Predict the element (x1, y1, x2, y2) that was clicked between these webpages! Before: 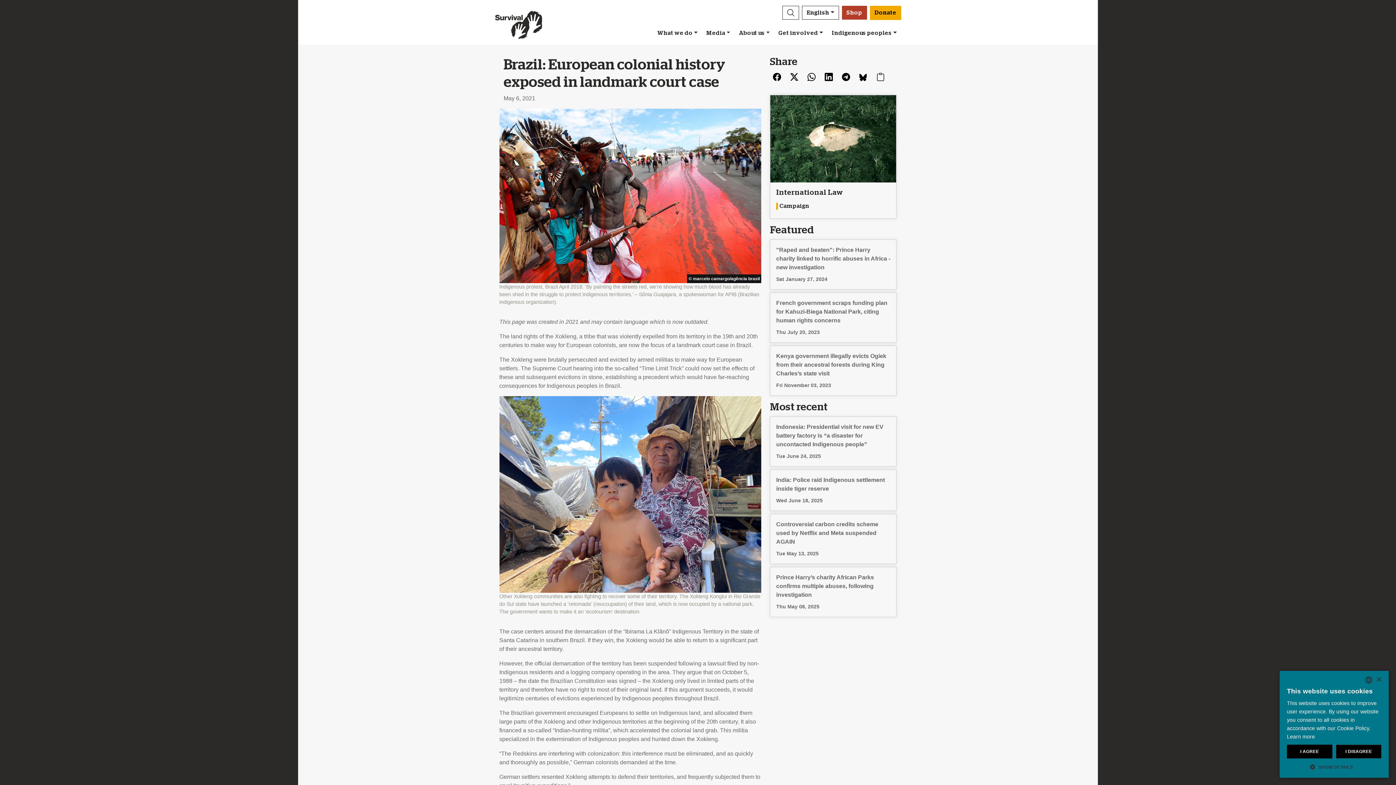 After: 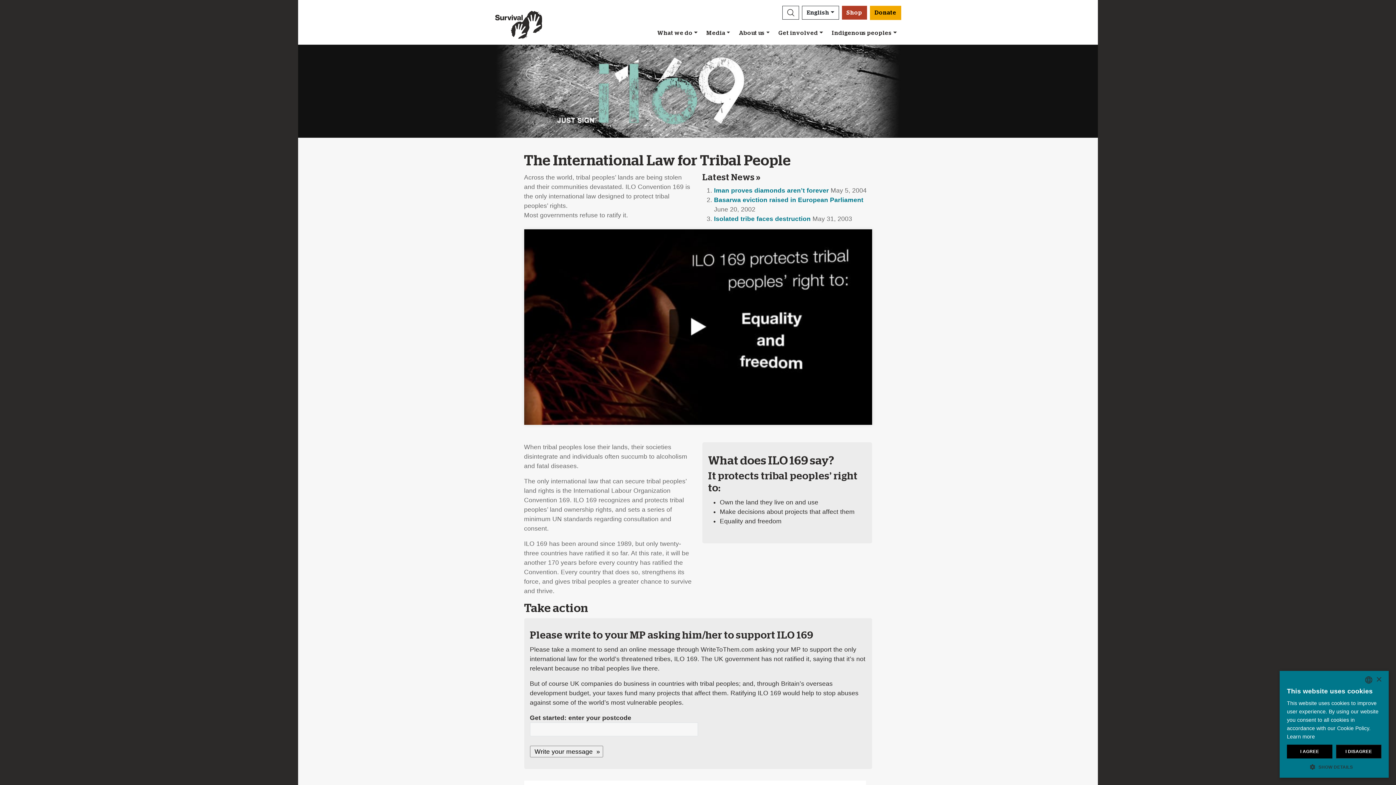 Action: bbox: (770, 94, 896, 218) label: International Law
Campaign